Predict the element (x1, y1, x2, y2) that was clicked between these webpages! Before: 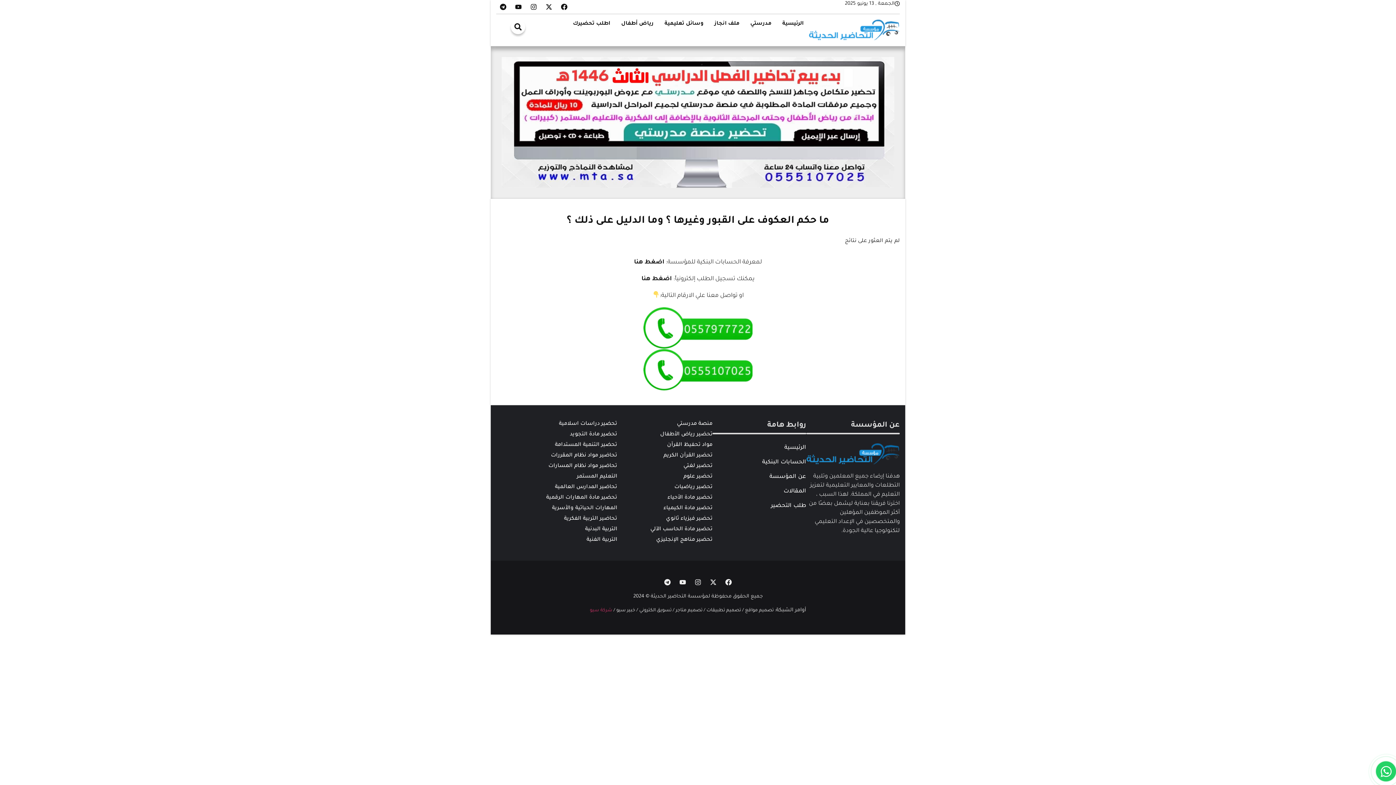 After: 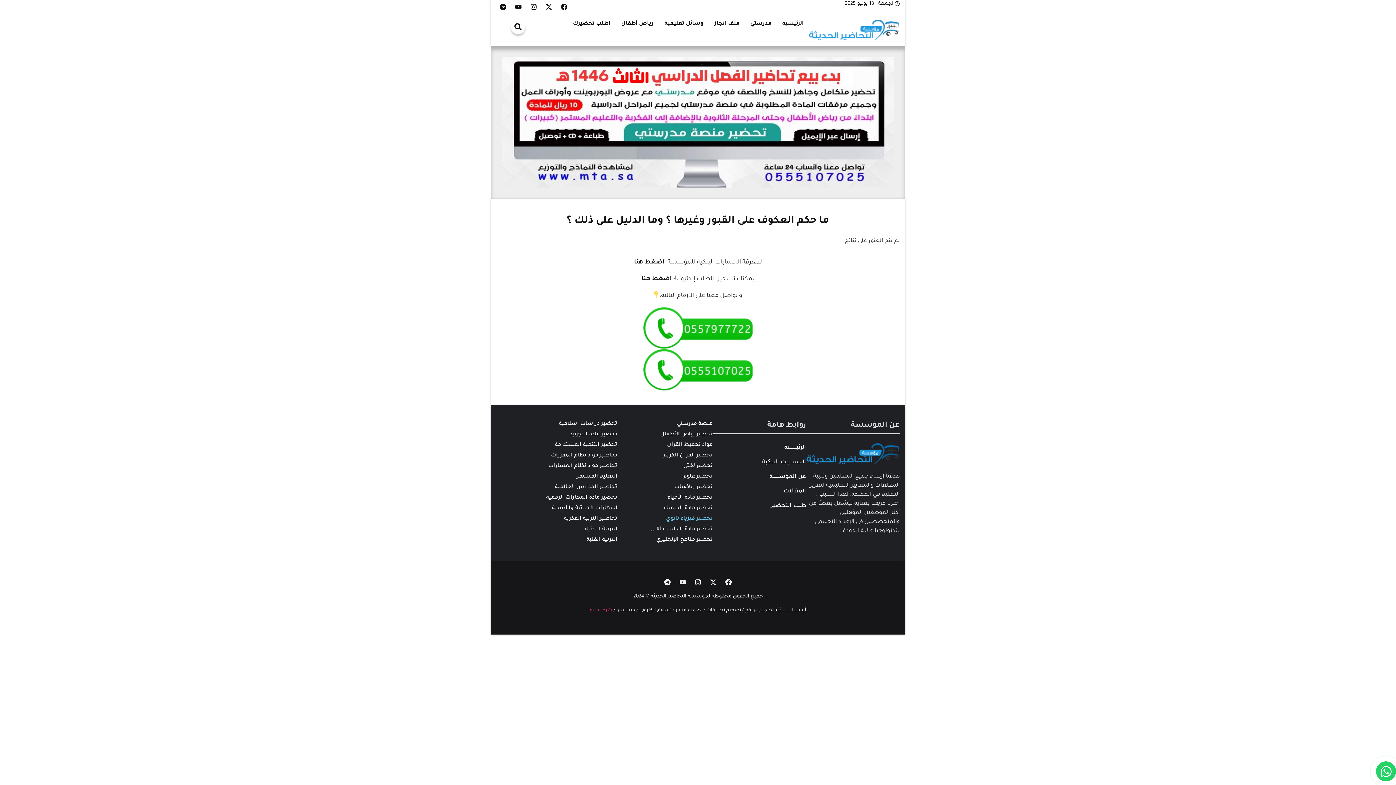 Action: bbox: (666, 514, 712, 523) label: تحضير فيزياء ثانوي